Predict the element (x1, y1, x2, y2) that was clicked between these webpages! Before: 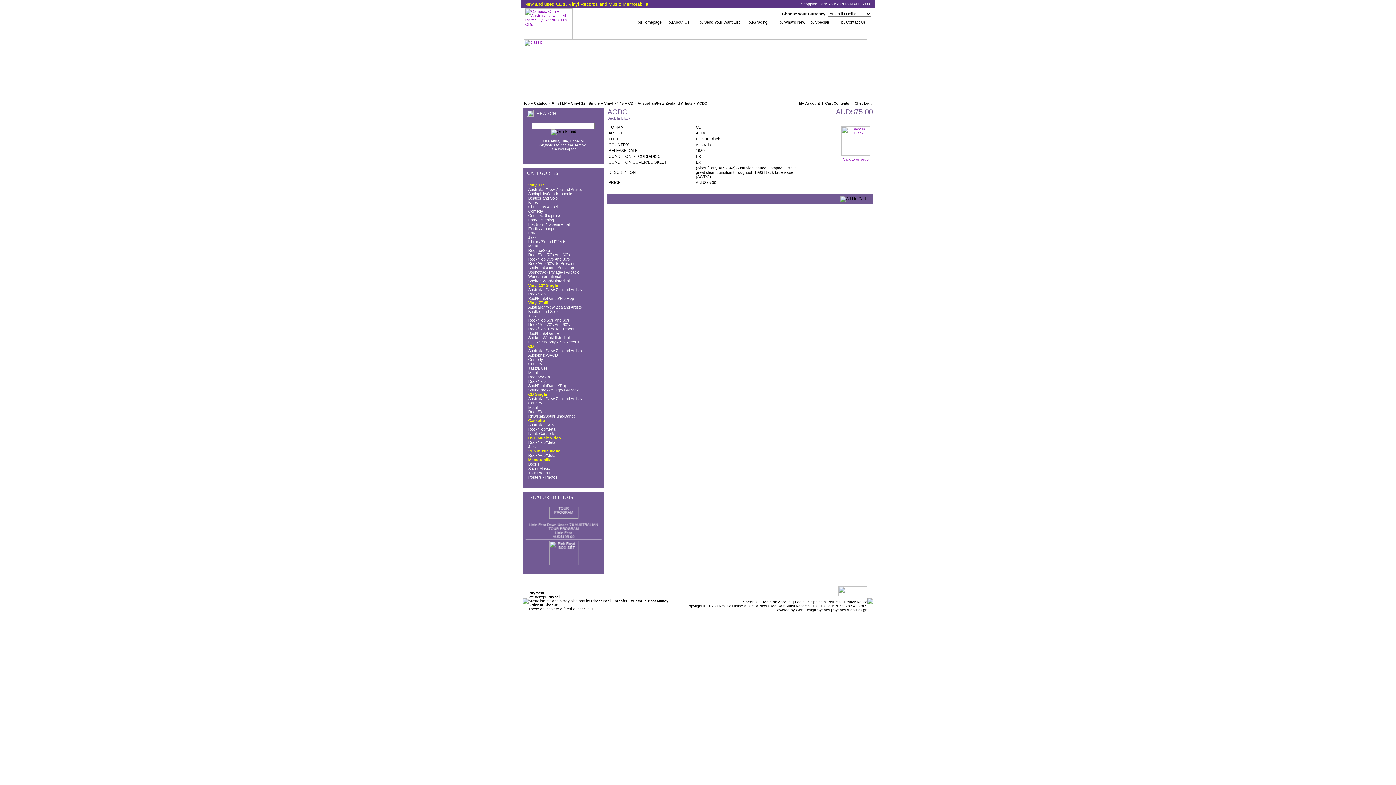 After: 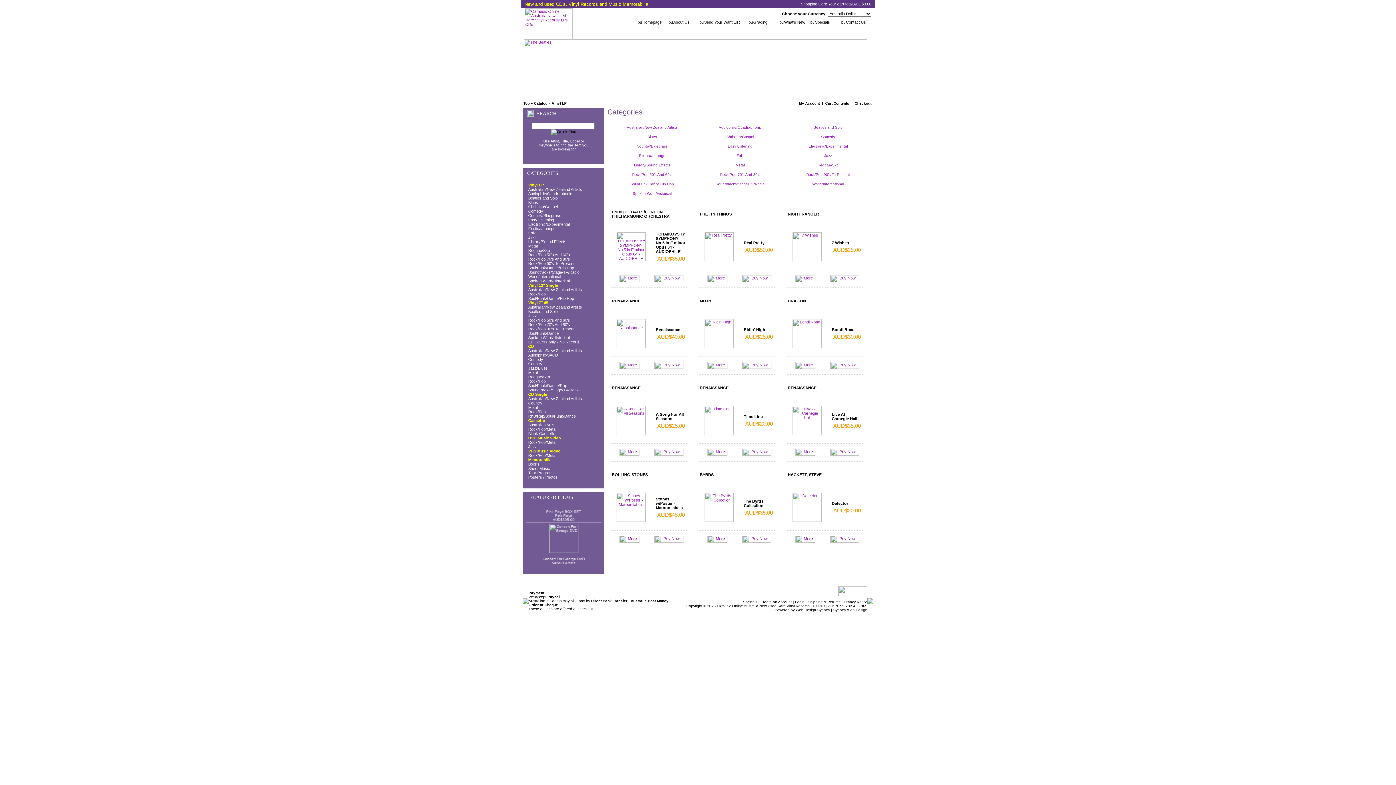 Action: bbox: (552, 101, 566, 105) label: Vinyl LP